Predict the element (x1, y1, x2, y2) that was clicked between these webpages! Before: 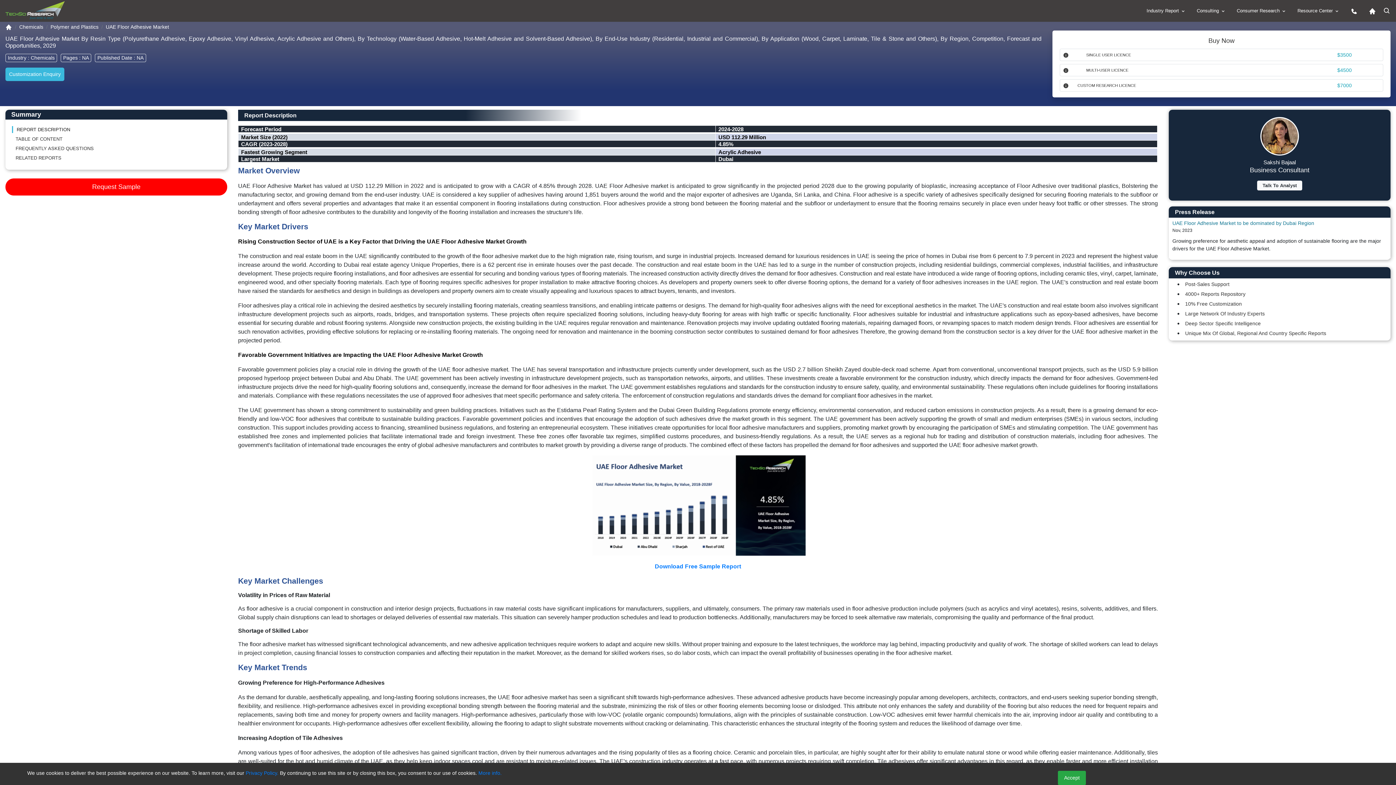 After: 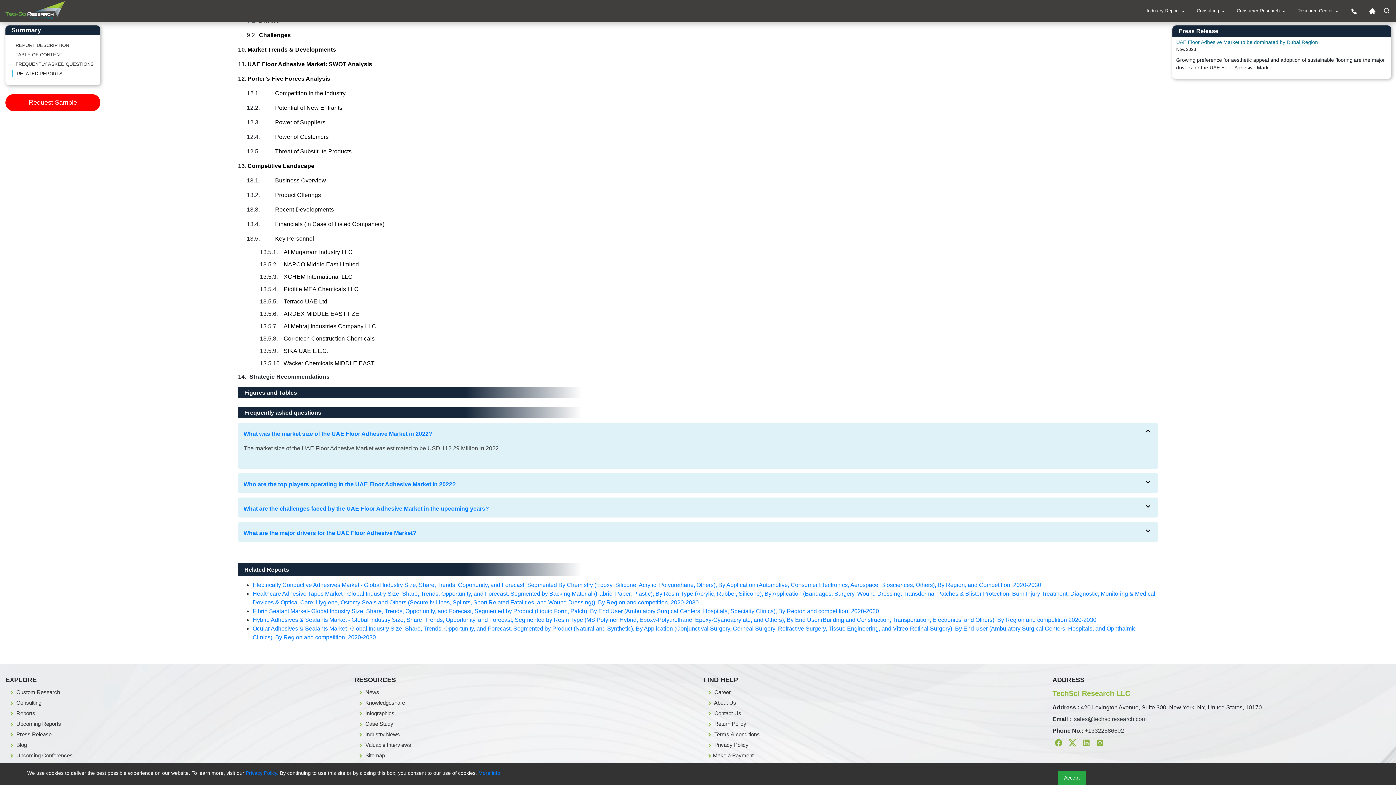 Action: bbox: (12, 154, 220, 161) label: RELATED REPORTS